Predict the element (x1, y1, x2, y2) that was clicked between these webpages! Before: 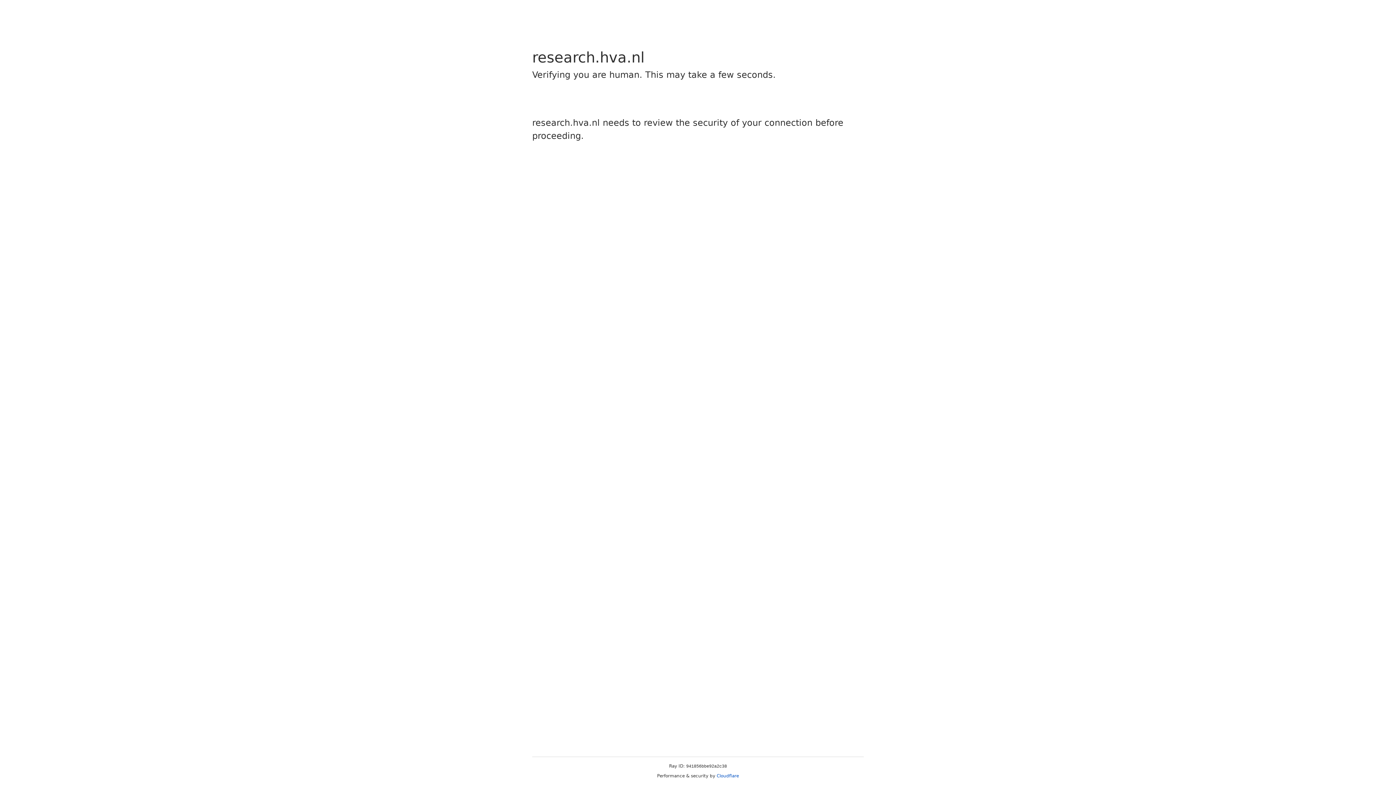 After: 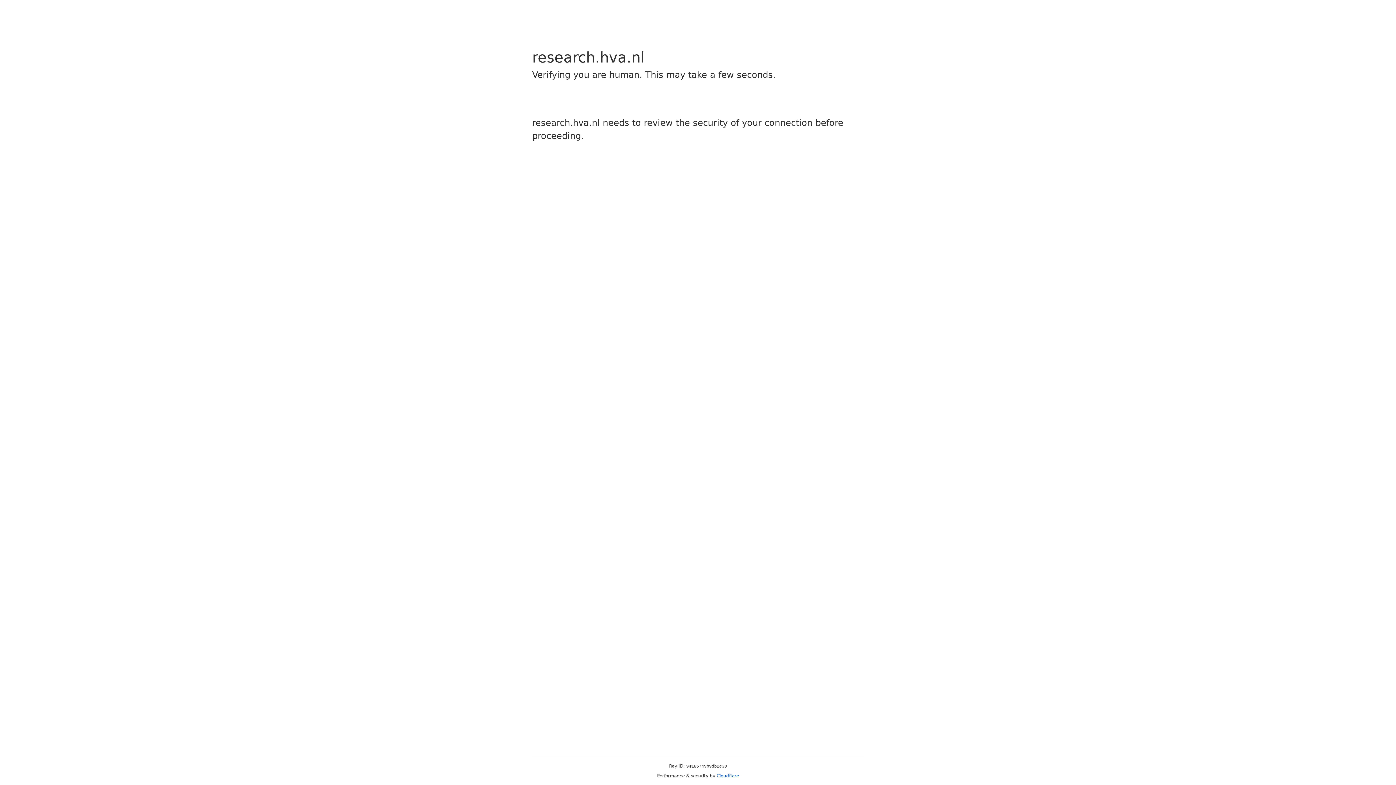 Action: bbox: (716, 773, 739, 778) label: Cloudflare